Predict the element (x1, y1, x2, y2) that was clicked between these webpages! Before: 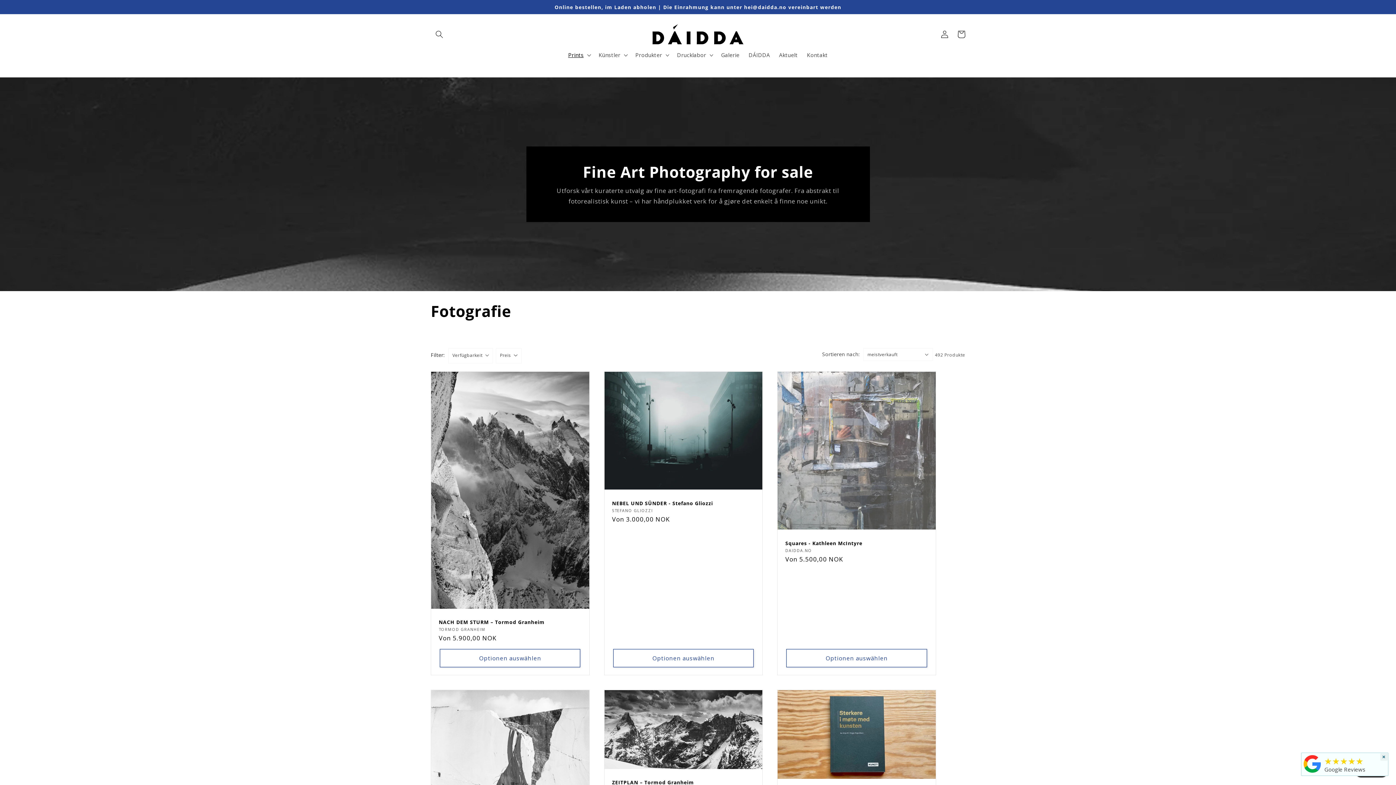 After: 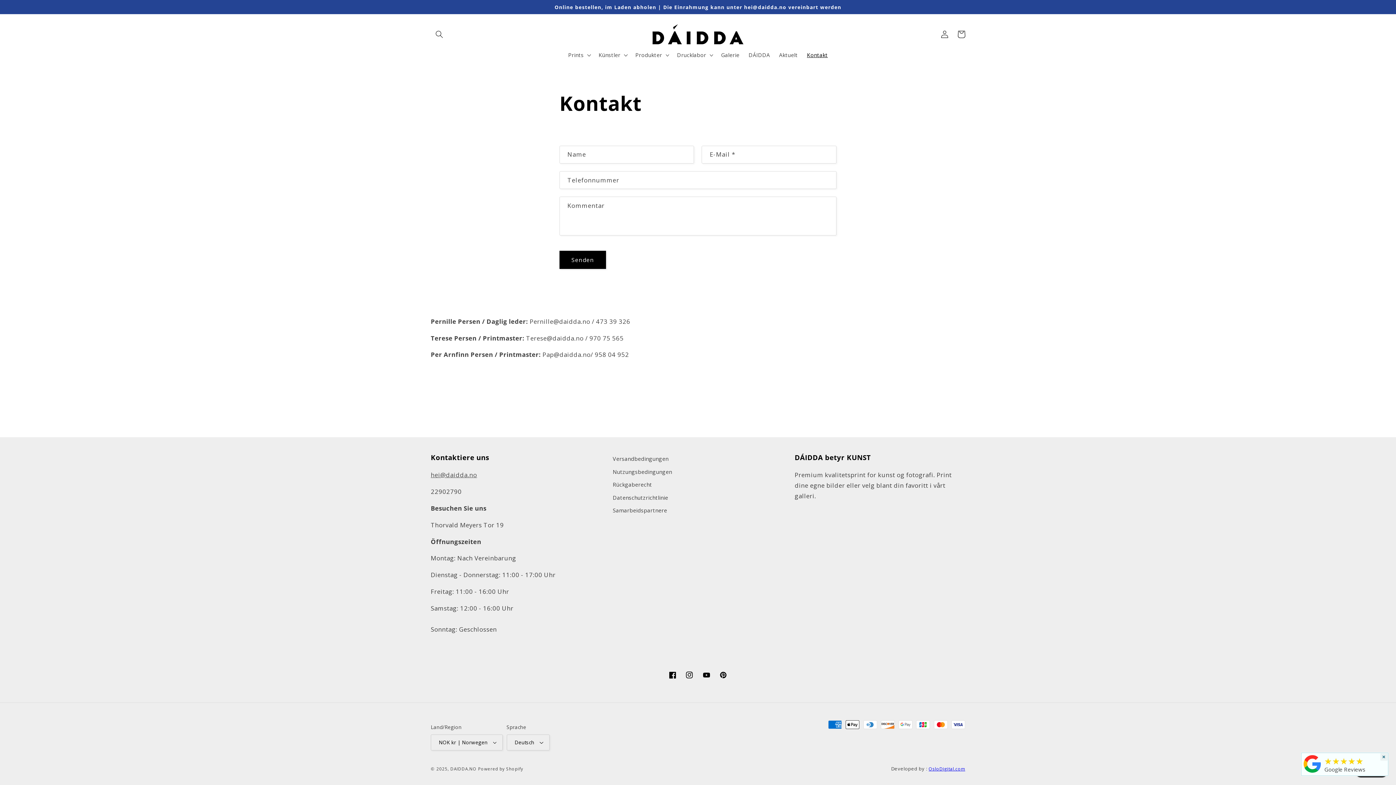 Action: label: Kontakt bbox: (802, 47, 832, 62)